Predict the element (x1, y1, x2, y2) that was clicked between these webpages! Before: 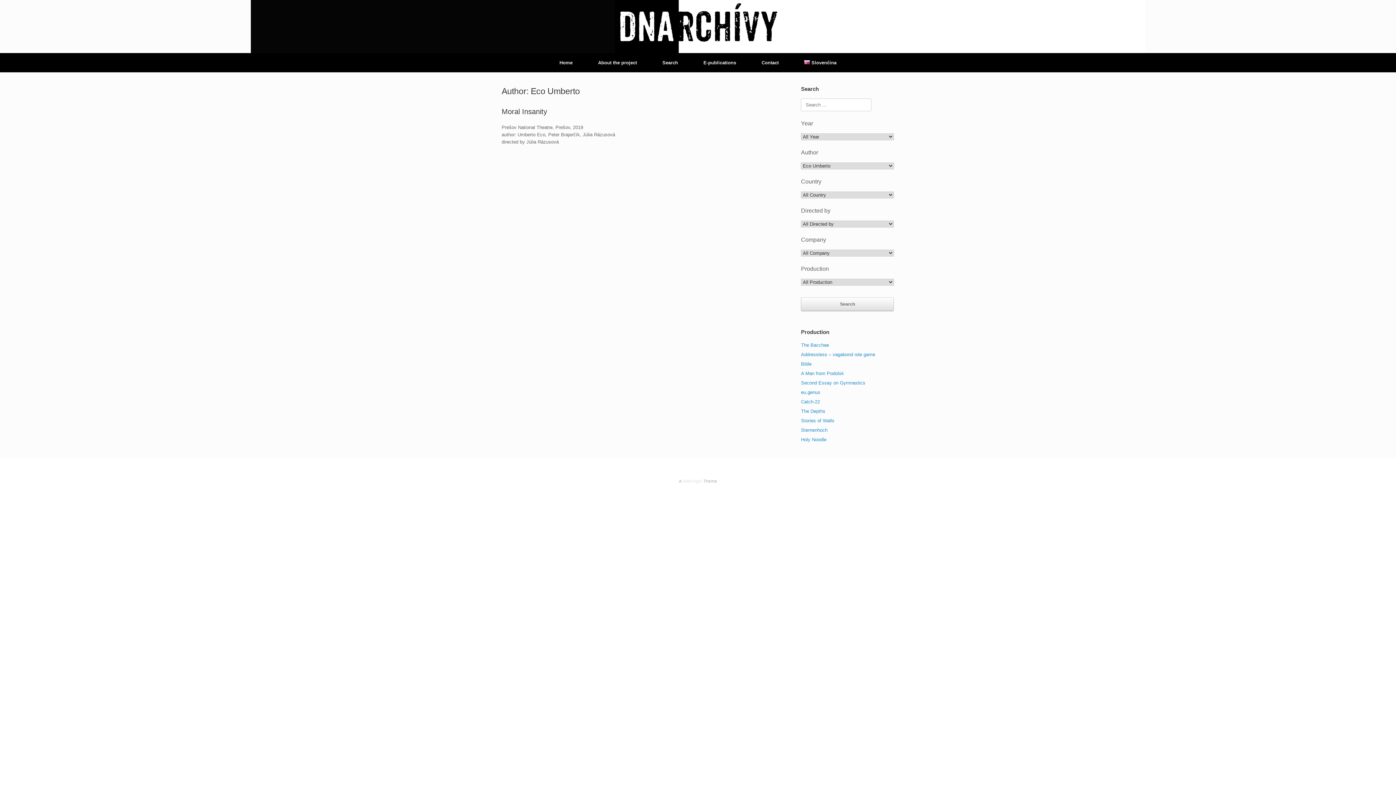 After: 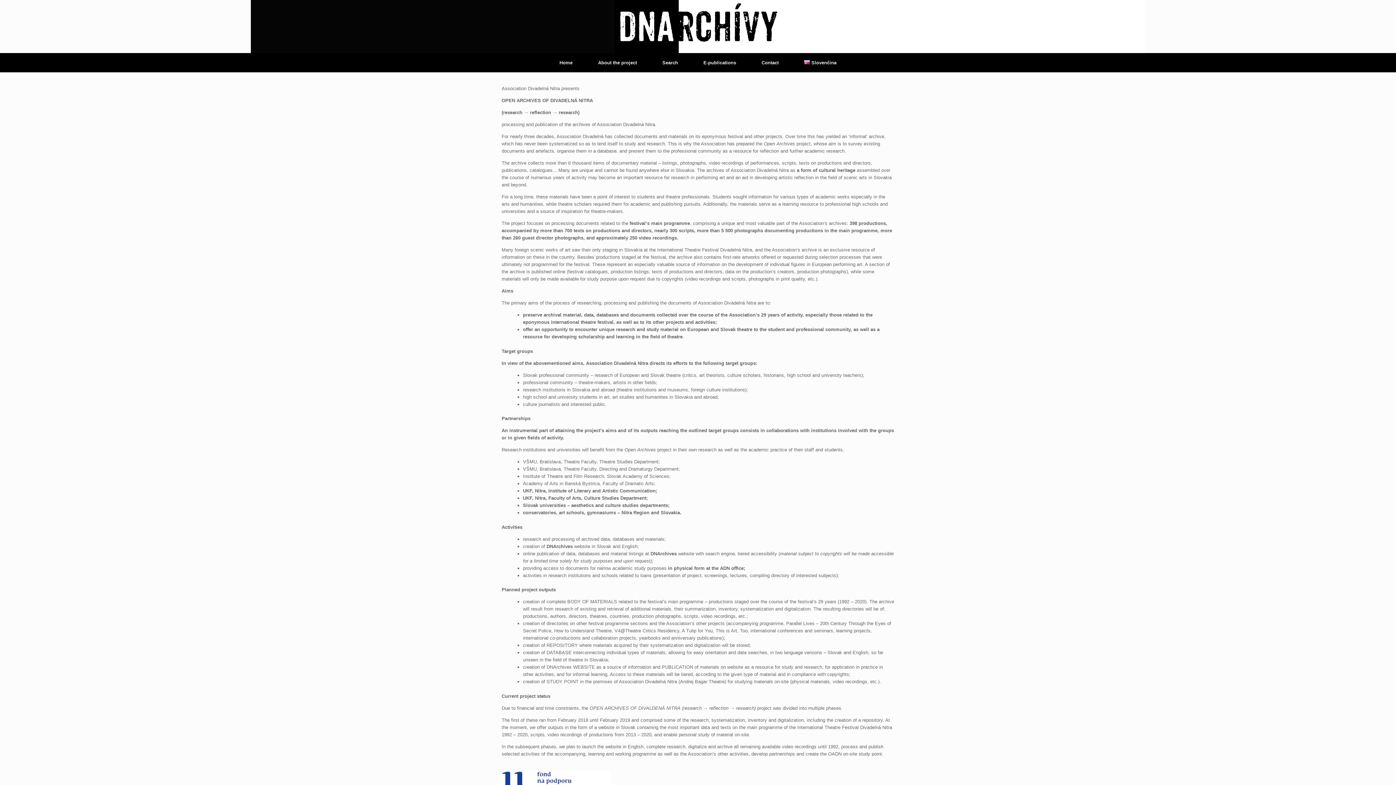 Action: bbox: (585, 53, 649, 72) label: About the project